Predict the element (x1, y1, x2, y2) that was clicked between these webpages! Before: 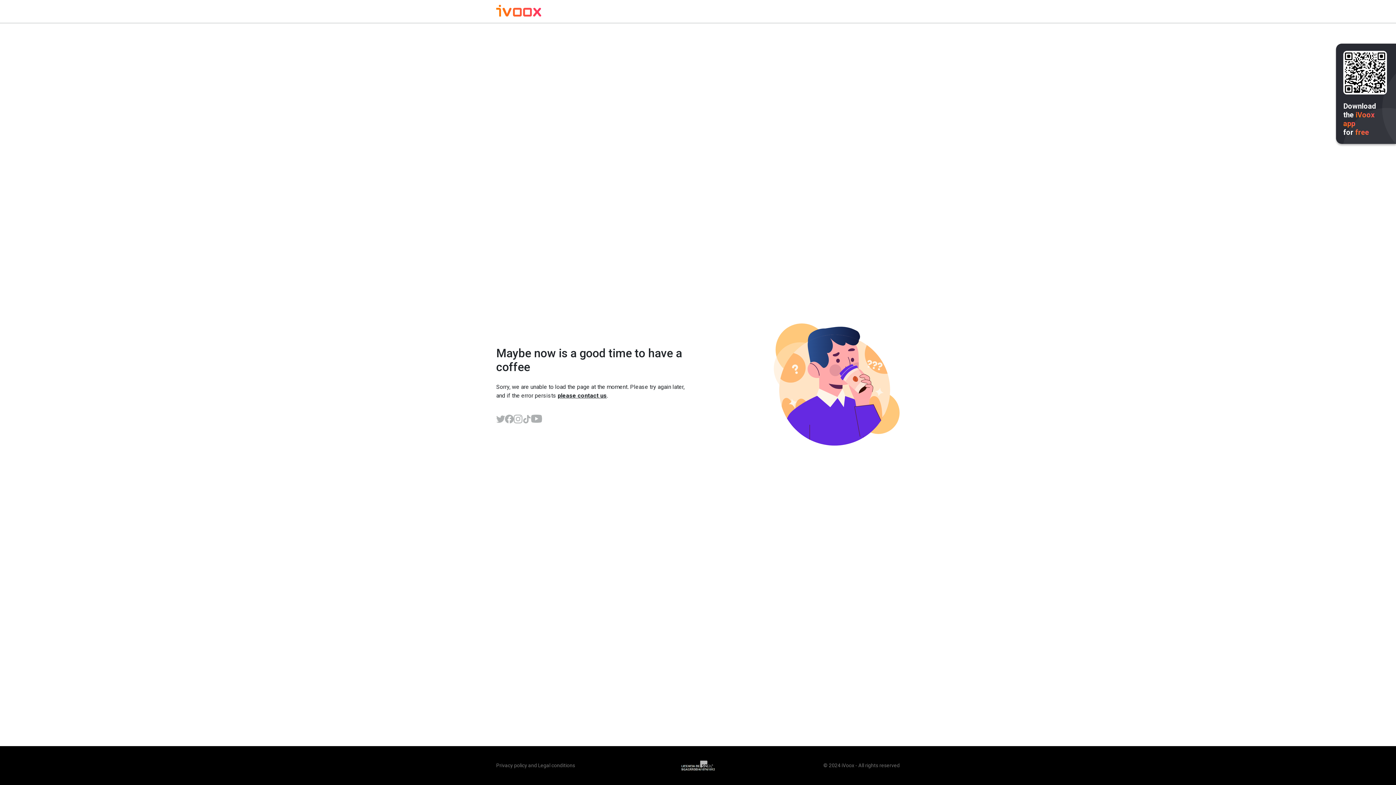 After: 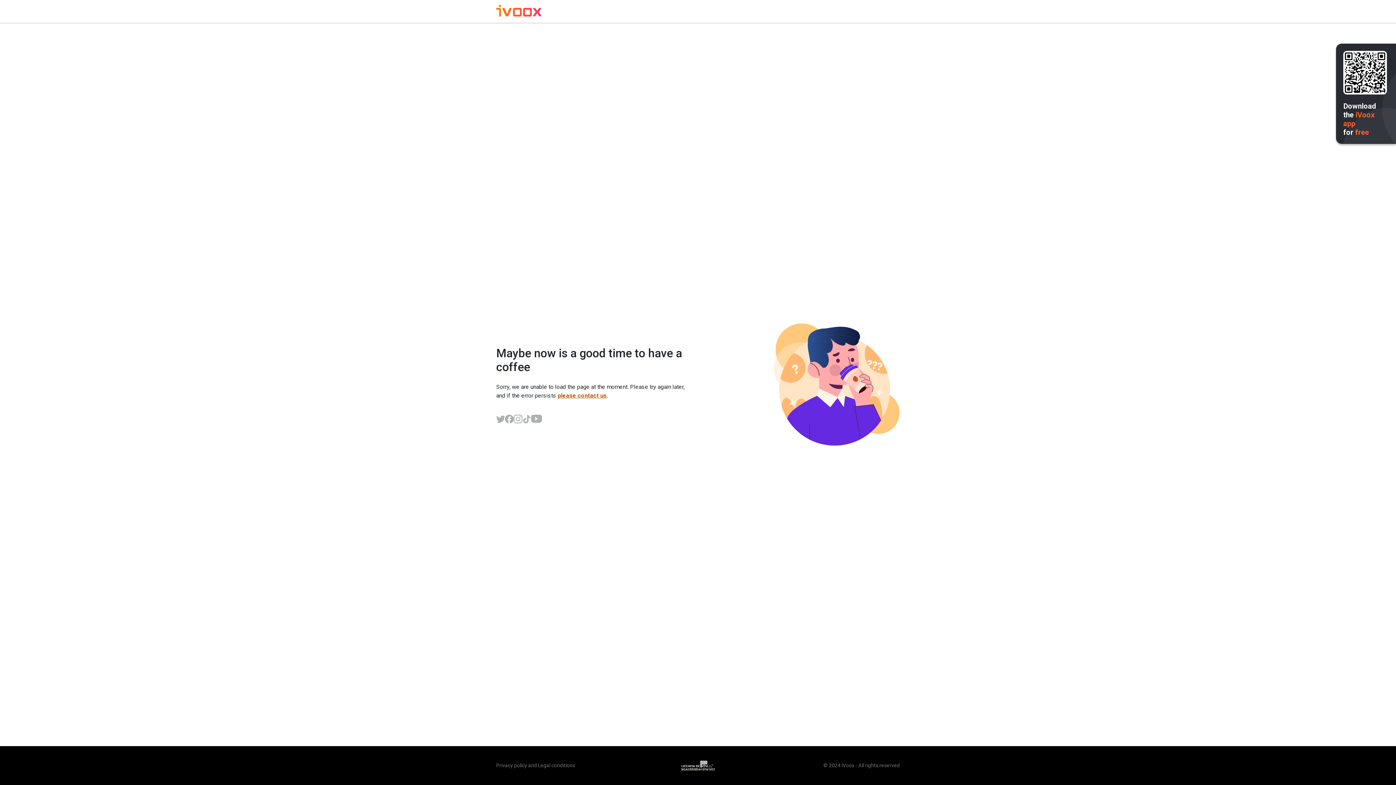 Action: label: please contact us bbox: (557, 392, 606, 399)